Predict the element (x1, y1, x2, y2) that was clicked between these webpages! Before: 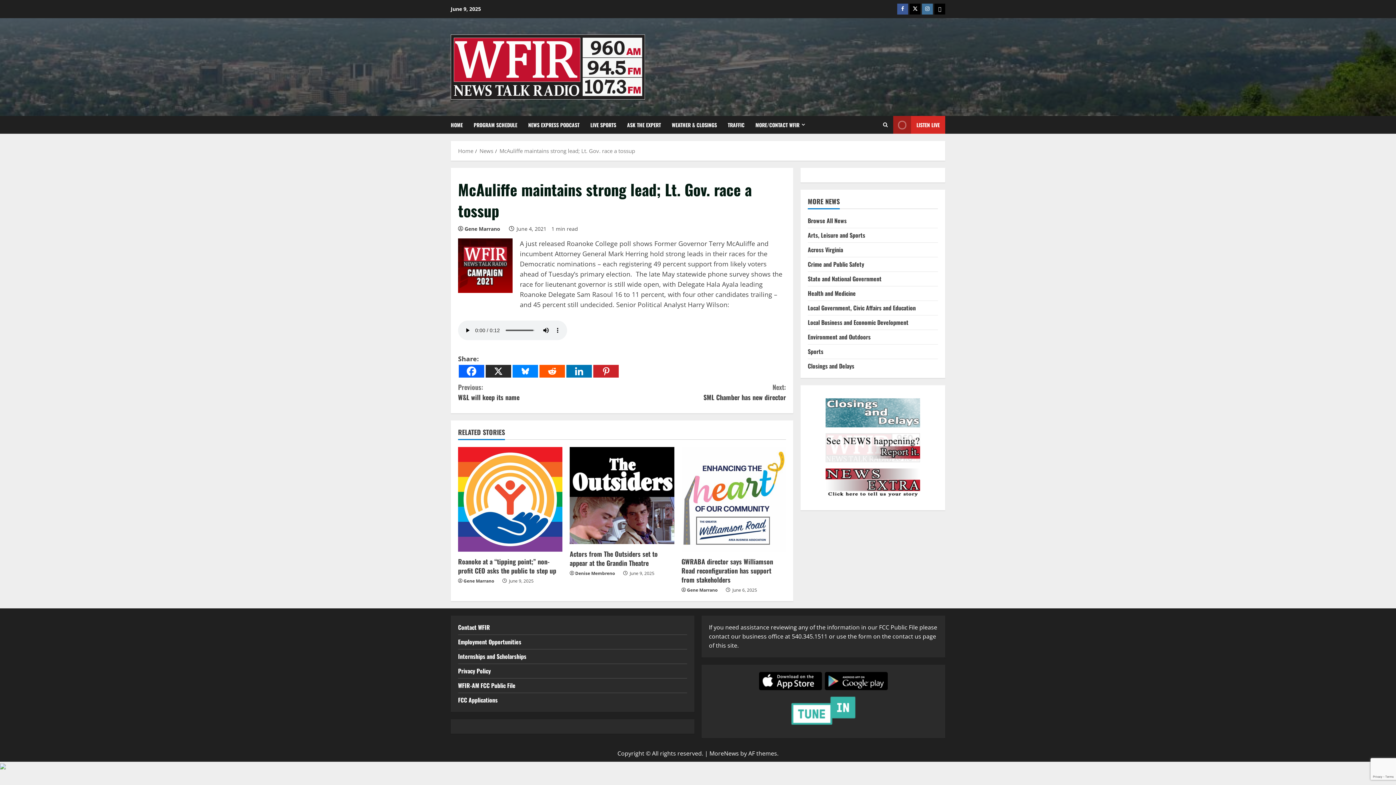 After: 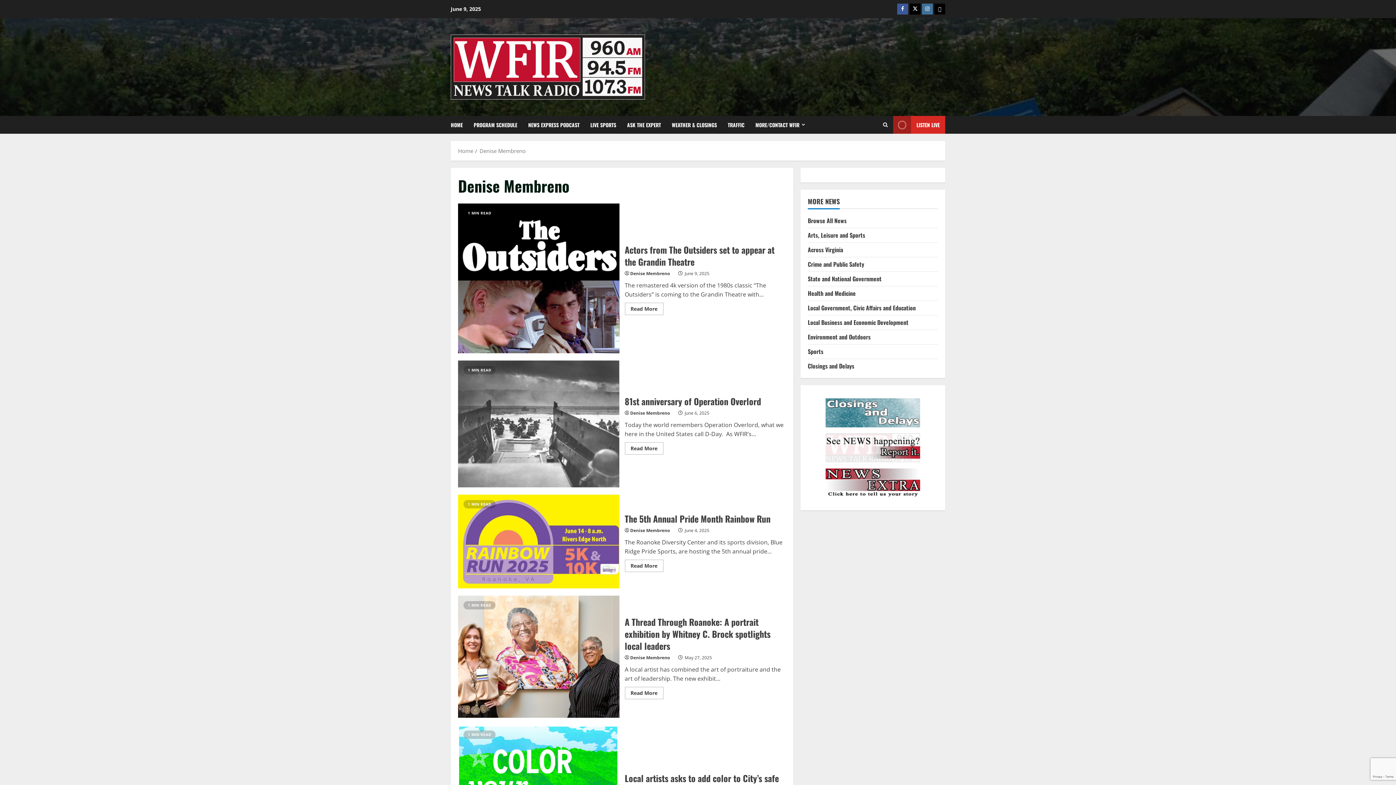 Action: bbox: (575, 570, 618, 577) label: Denise Membreno